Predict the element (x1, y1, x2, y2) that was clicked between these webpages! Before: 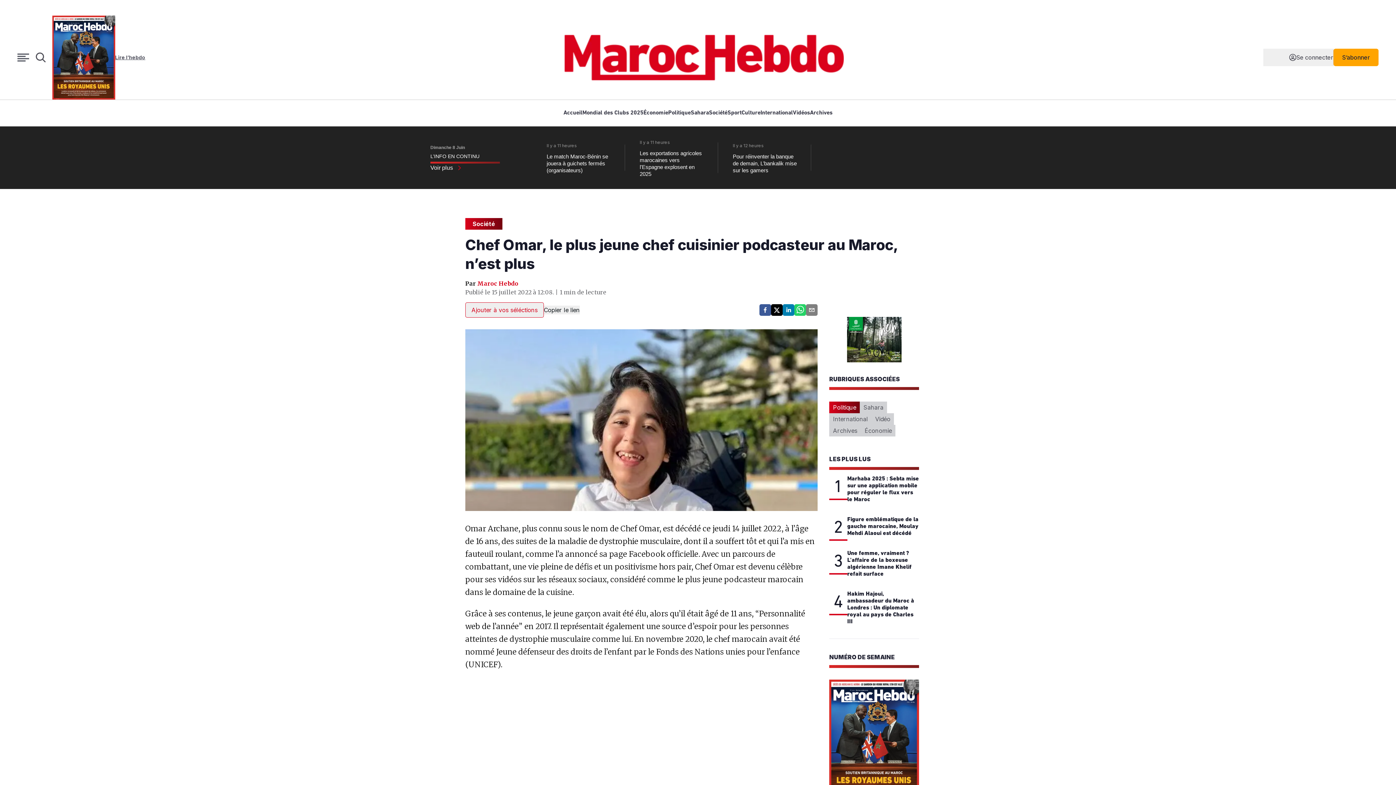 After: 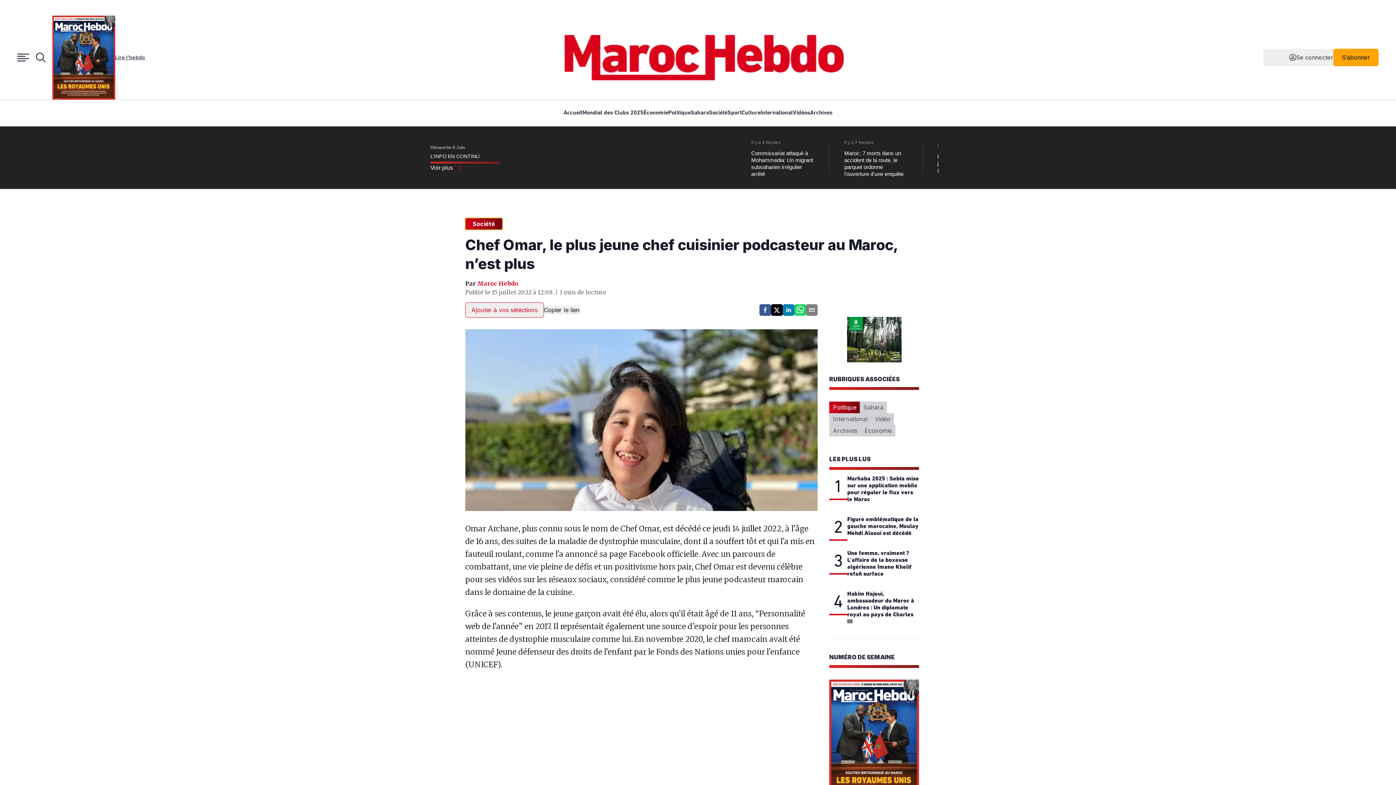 Action: bbox: (465, 196, 480, 198)